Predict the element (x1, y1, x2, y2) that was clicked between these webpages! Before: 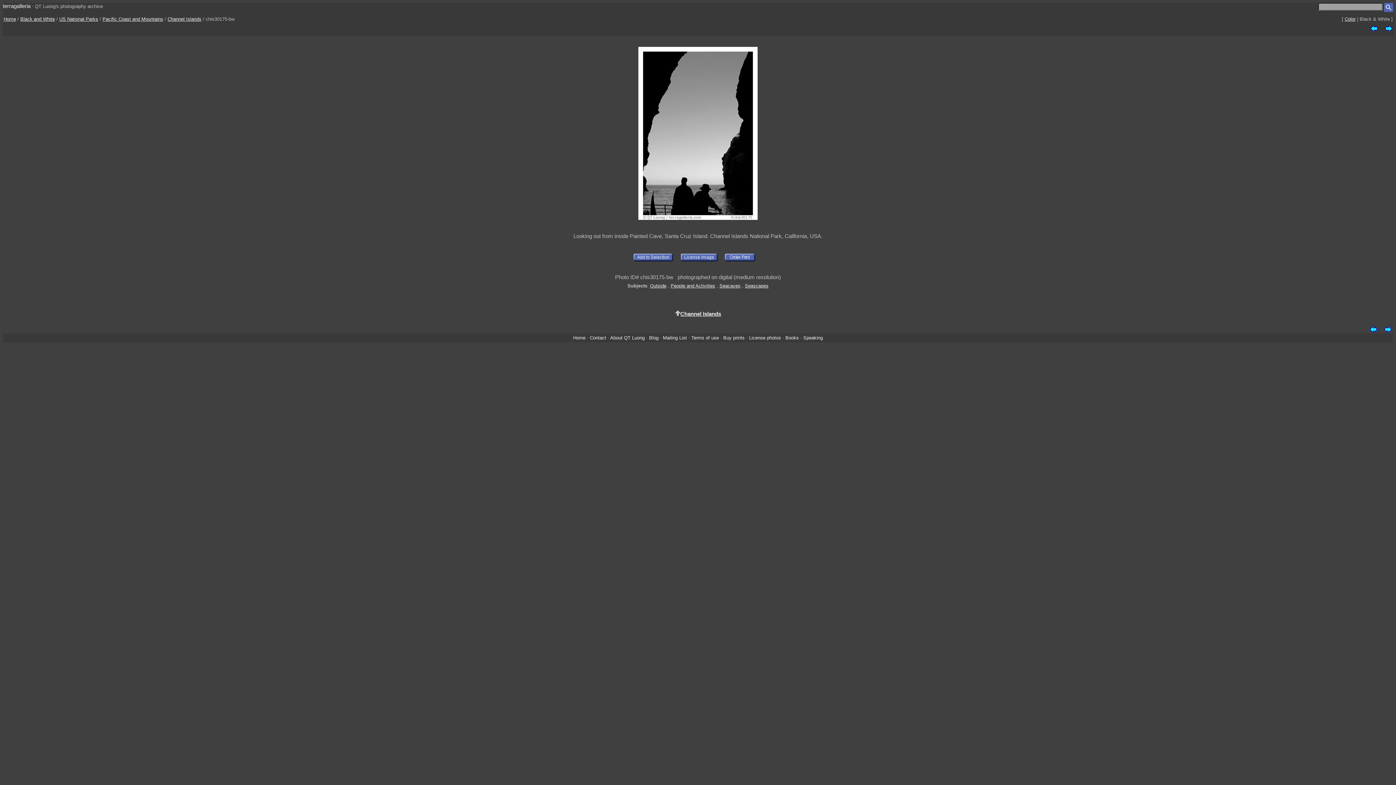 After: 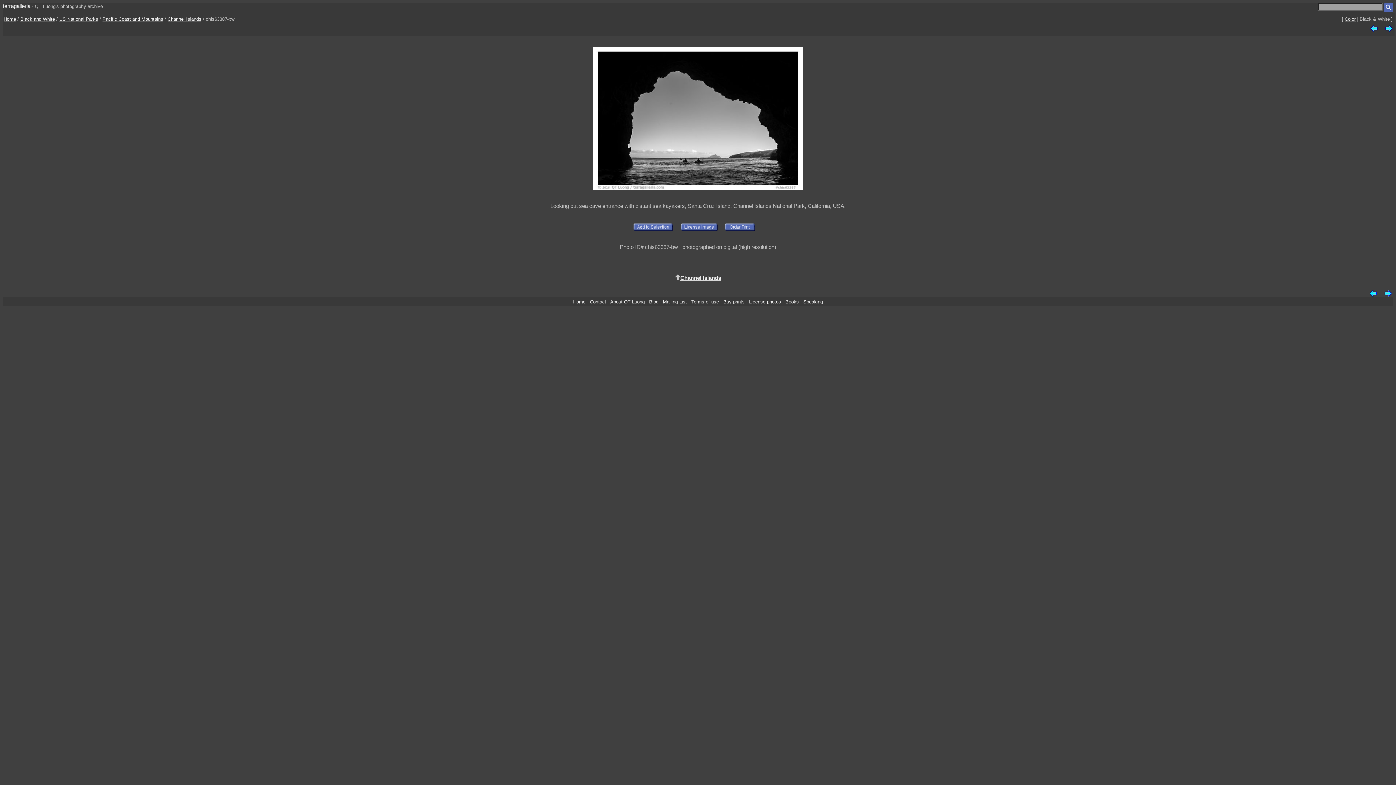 Action: bbox: (1369, 325, 1377, 331)